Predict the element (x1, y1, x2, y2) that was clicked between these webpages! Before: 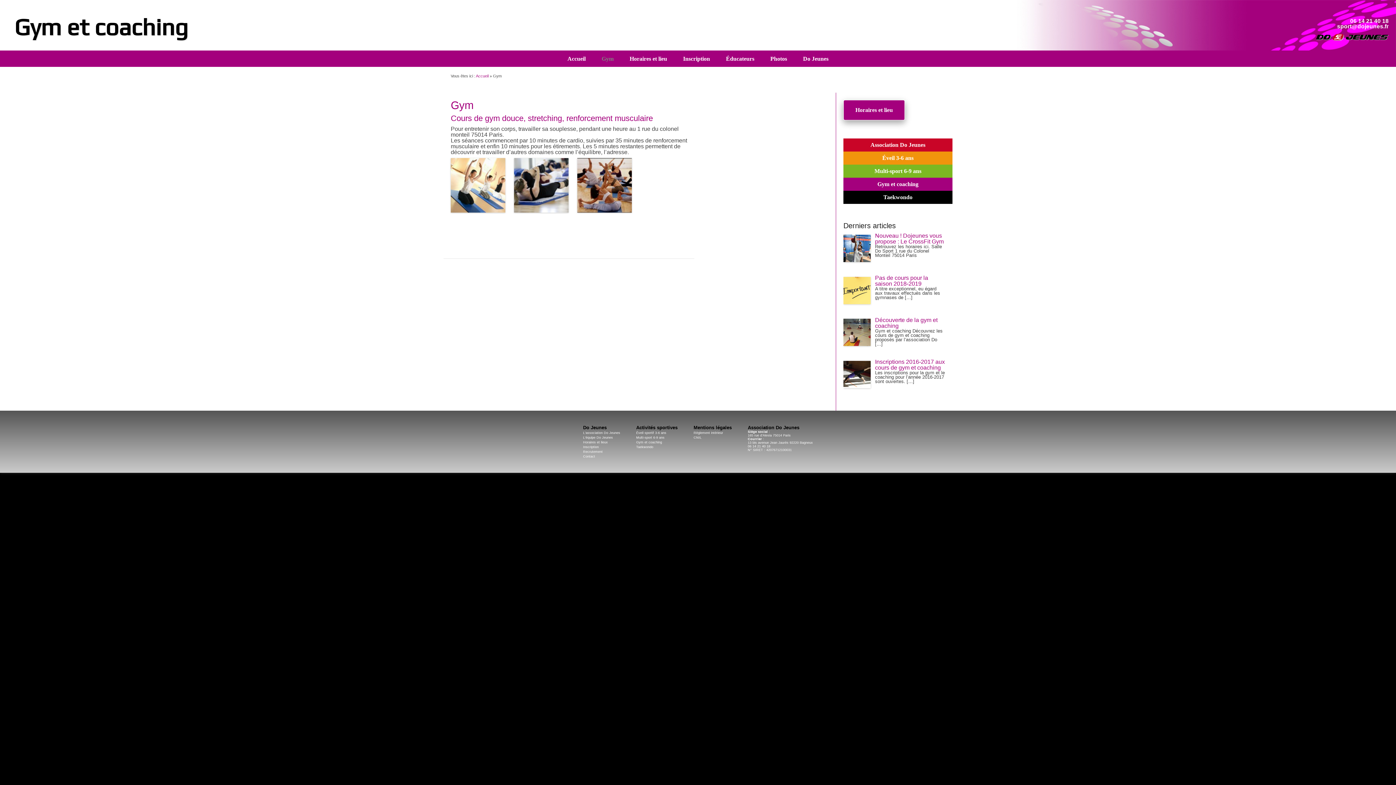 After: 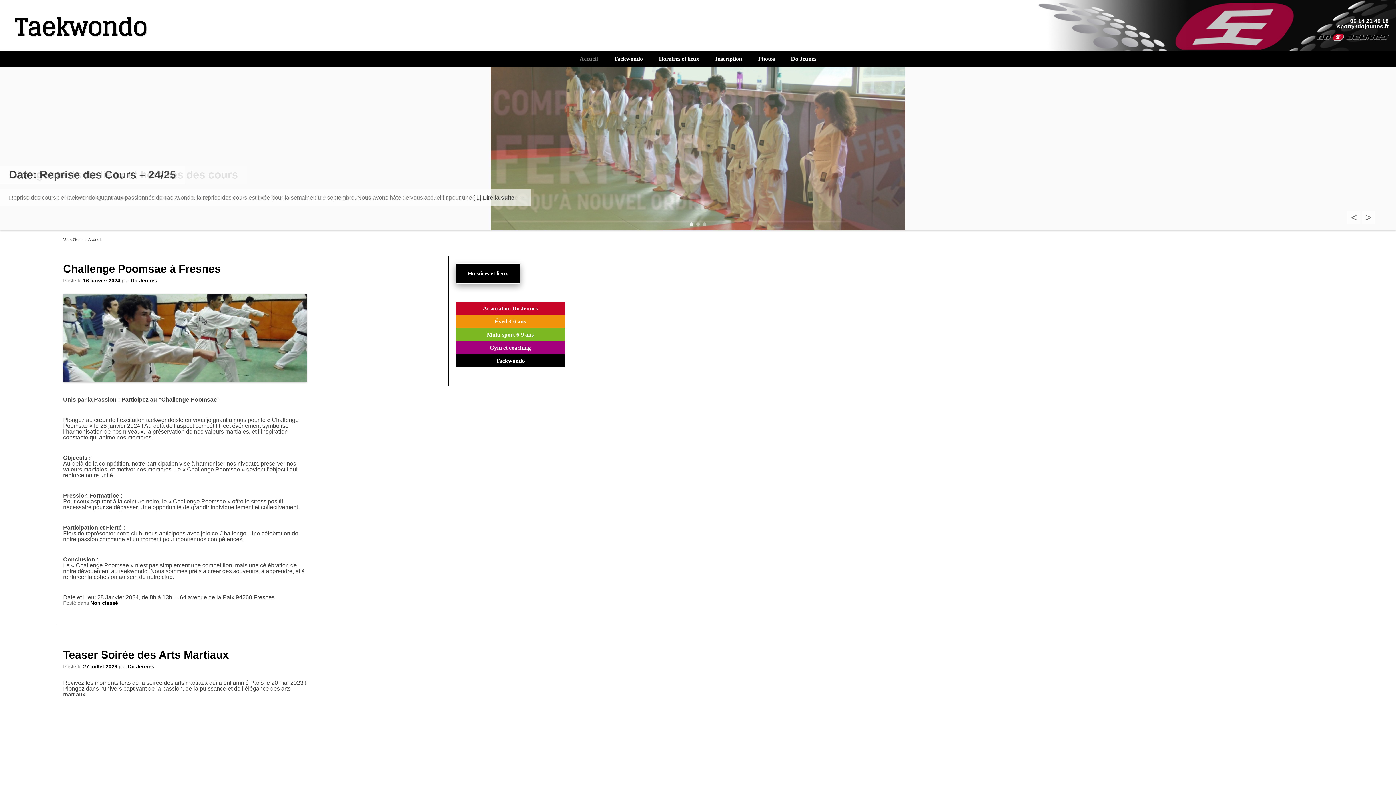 Action: label: Taekwondo bbox: (636, 445, 653, 449)